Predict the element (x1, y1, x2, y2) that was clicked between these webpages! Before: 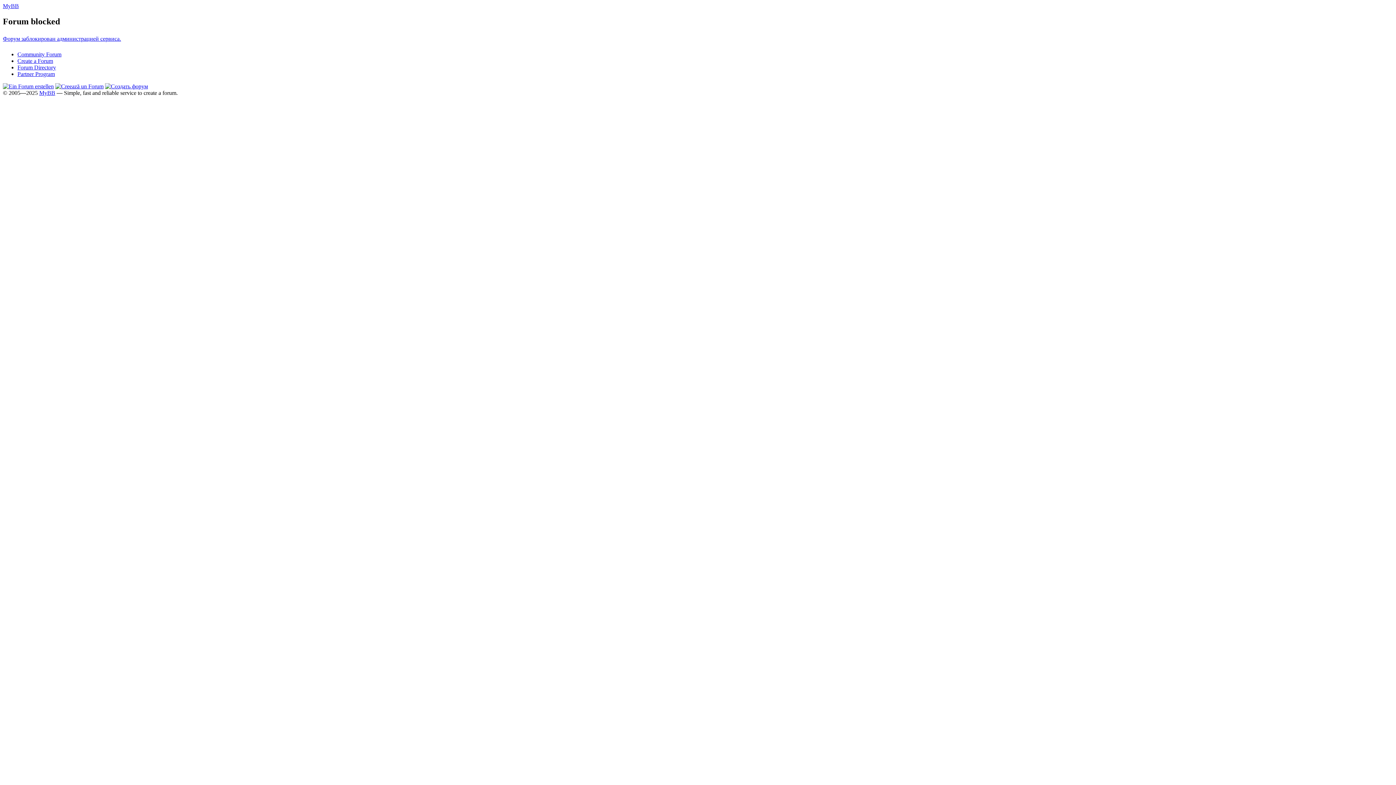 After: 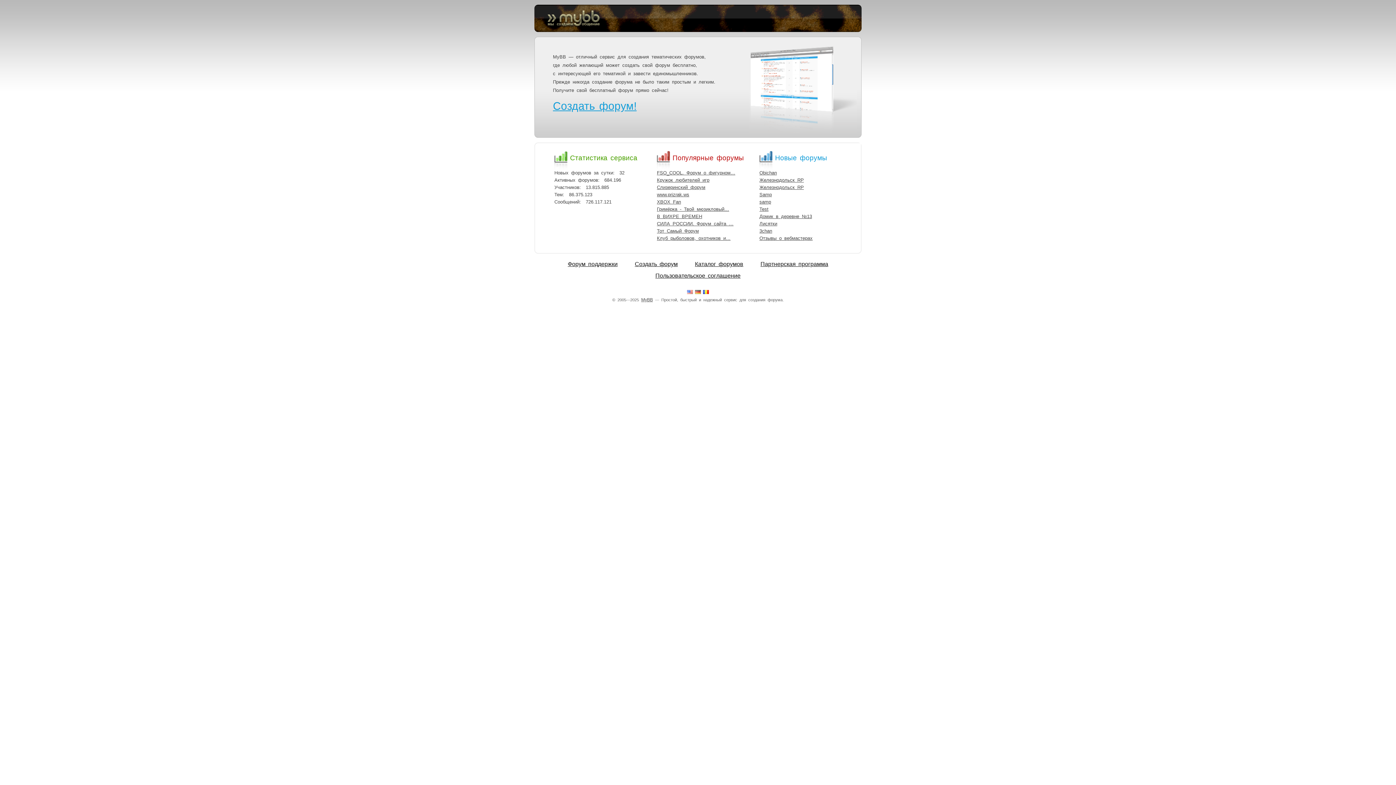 Action: bbox: (105, 83, 148, 89)